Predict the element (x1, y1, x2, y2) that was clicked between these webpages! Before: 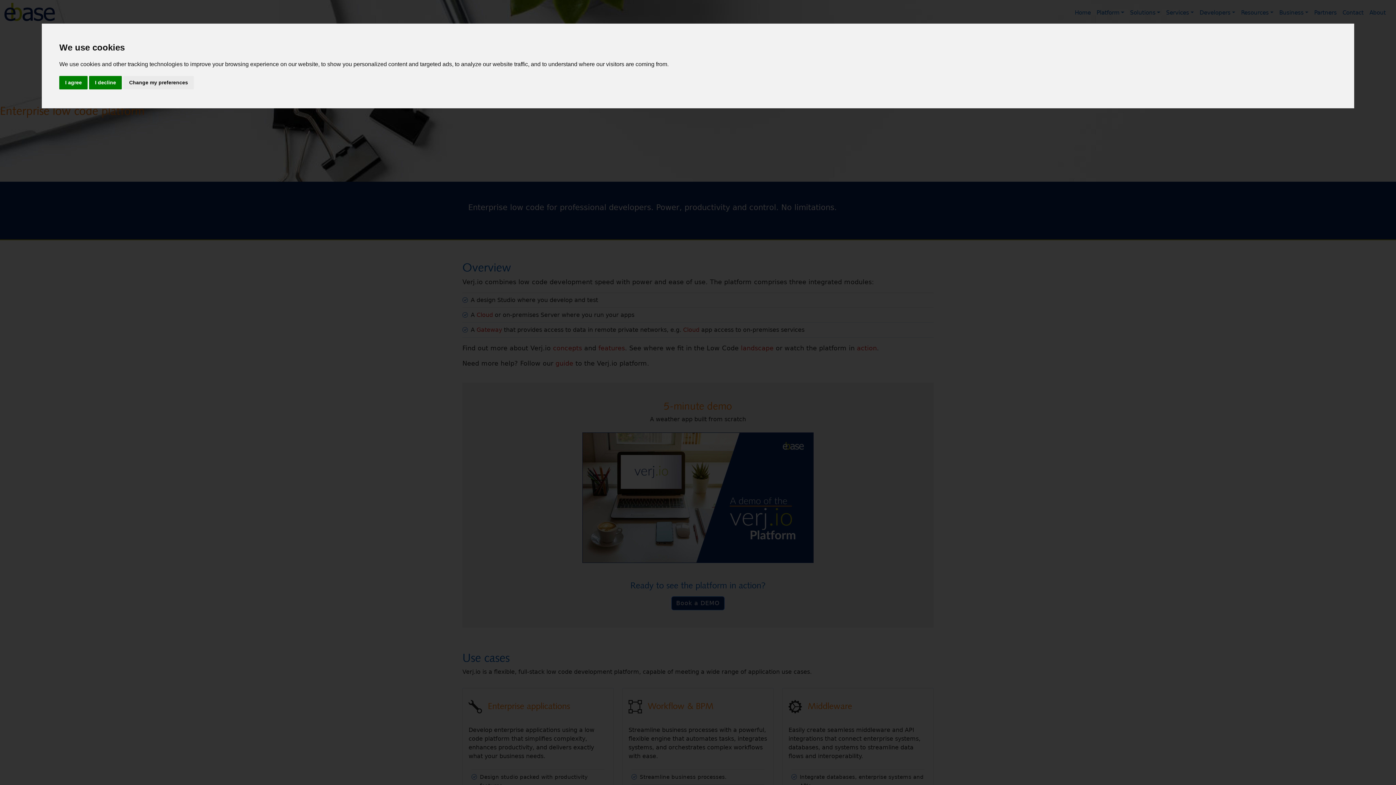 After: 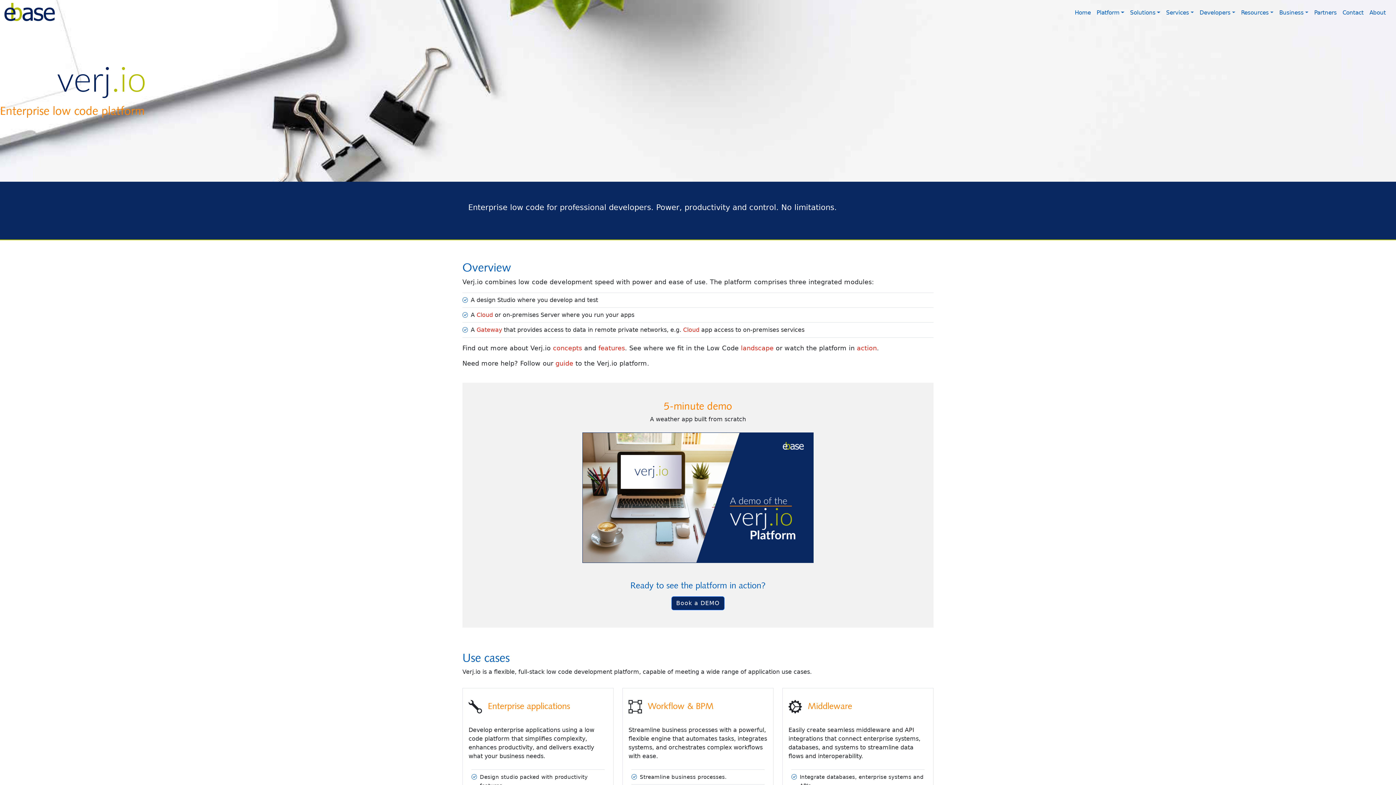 Action: label: I decline bbox: (89, 75, 121, 89)